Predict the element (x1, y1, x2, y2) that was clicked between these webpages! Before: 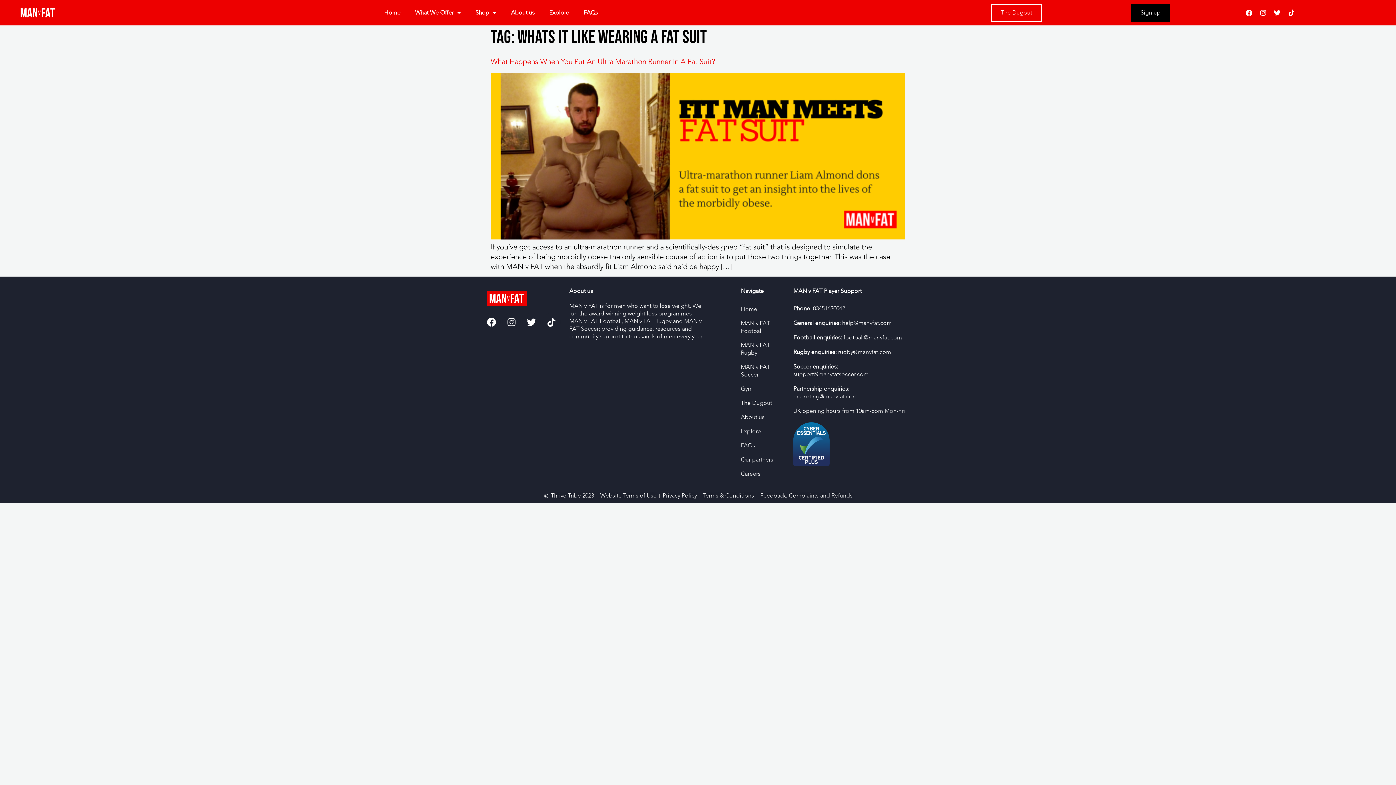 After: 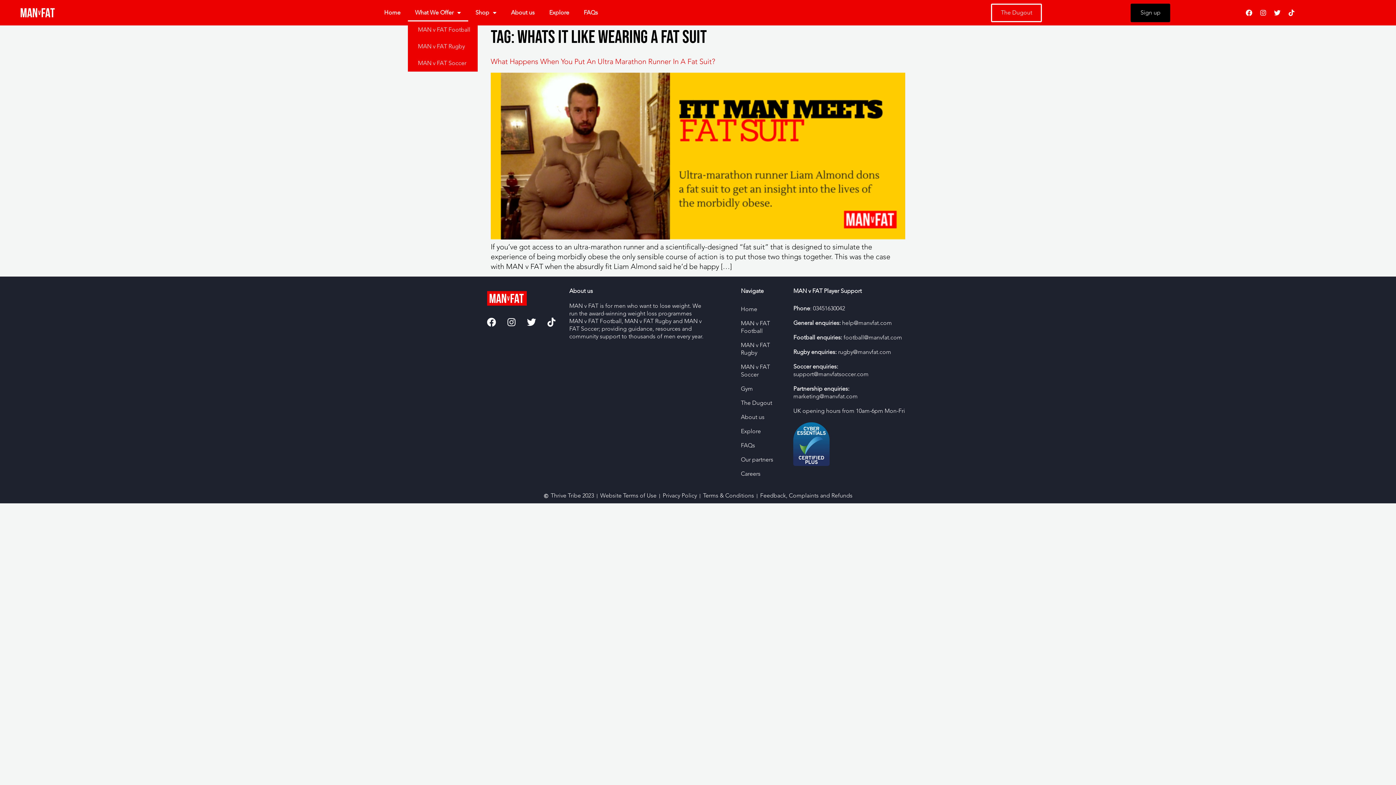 Action: bbox: (407, 4, 468, 21) label: What We Offer